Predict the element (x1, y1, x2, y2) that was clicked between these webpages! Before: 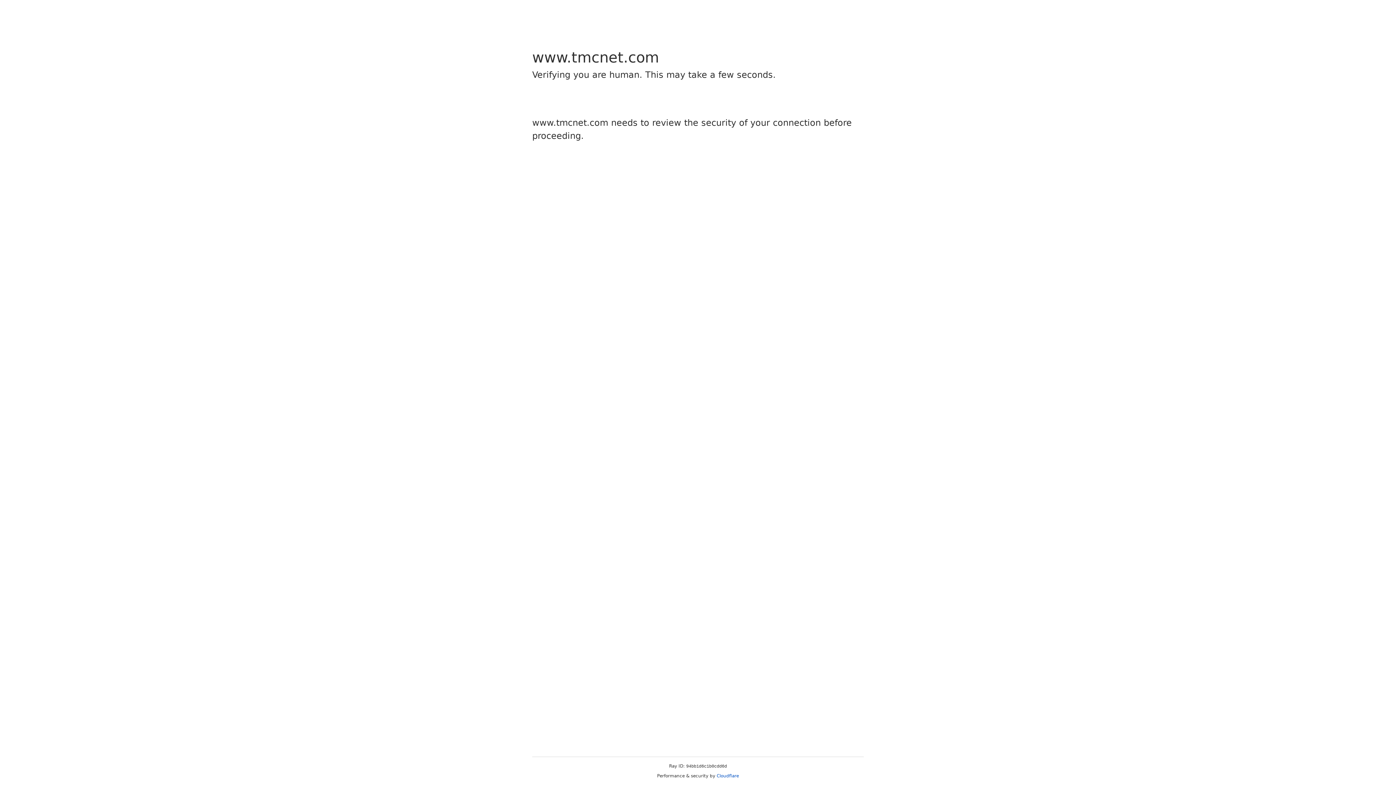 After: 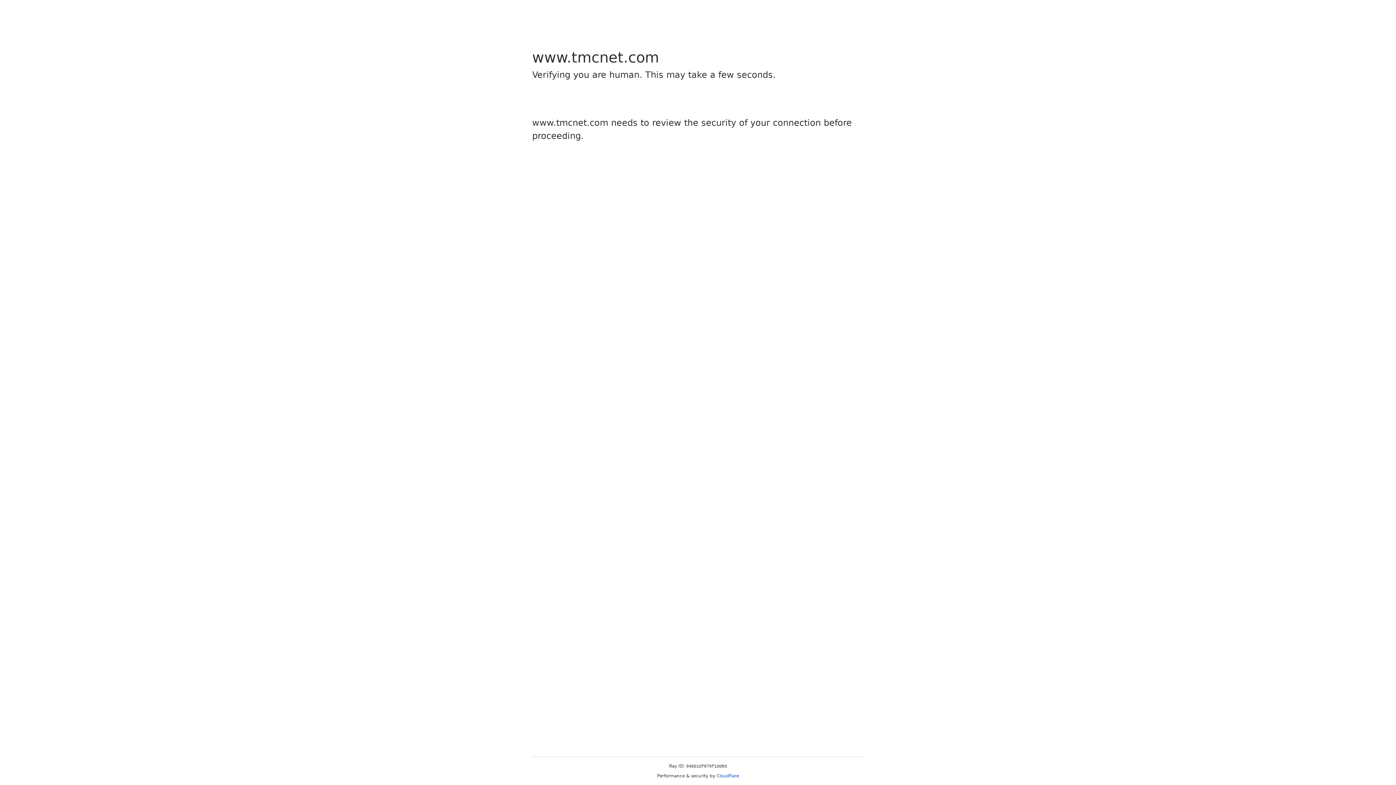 Action: bbox: (716, 773, 739, 778) label: Cloudflare